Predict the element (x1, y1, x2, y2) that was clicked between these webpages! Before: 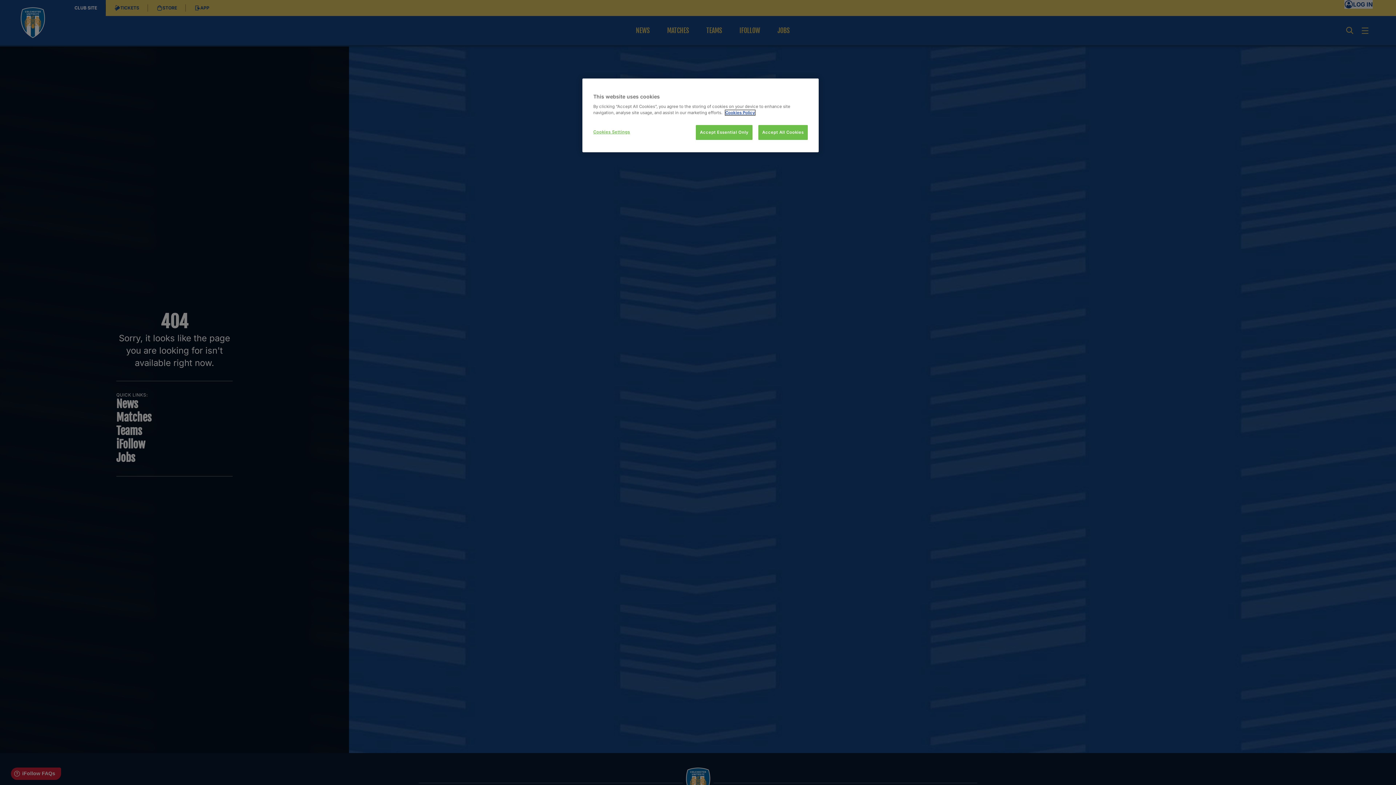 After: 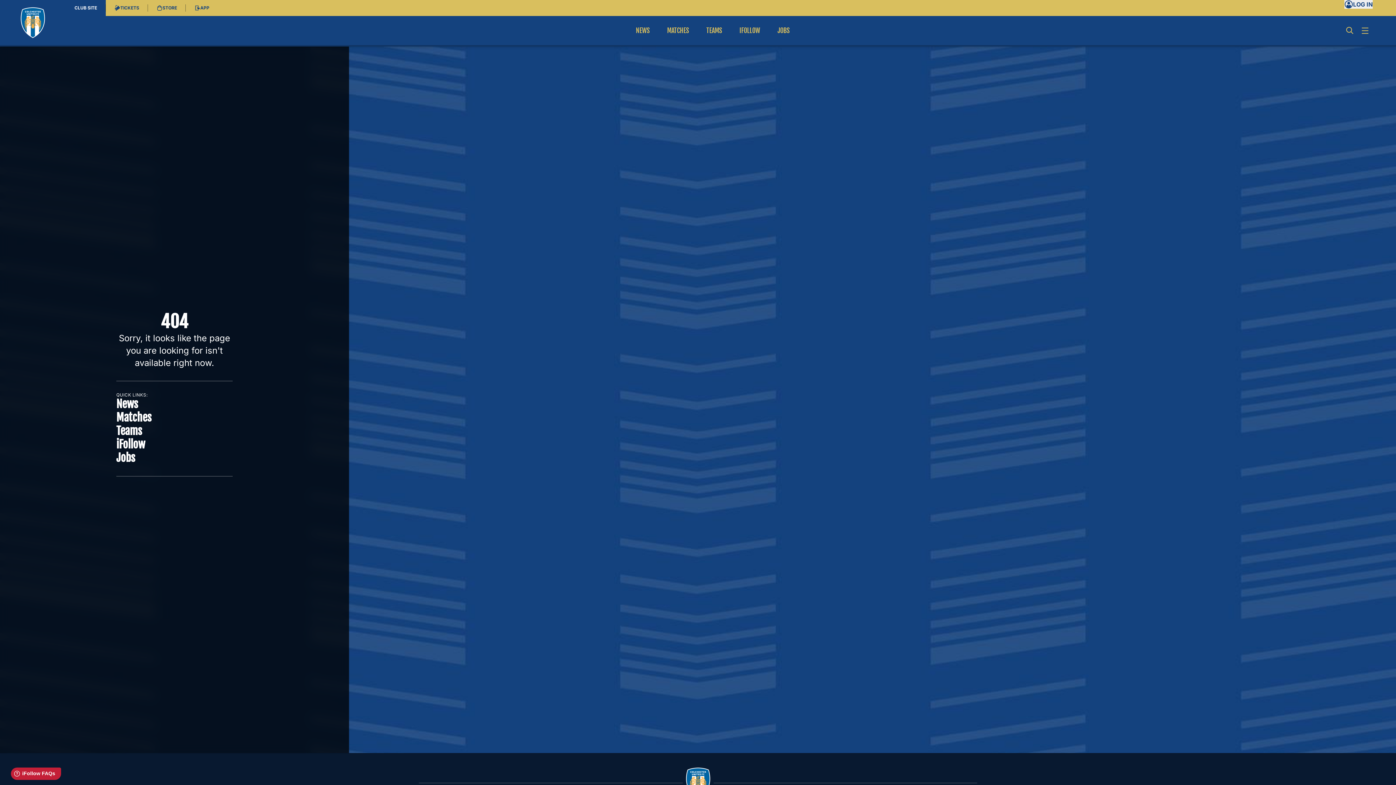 Action: bbox: (696, 125, 752, 140) label: Accept Essential Only